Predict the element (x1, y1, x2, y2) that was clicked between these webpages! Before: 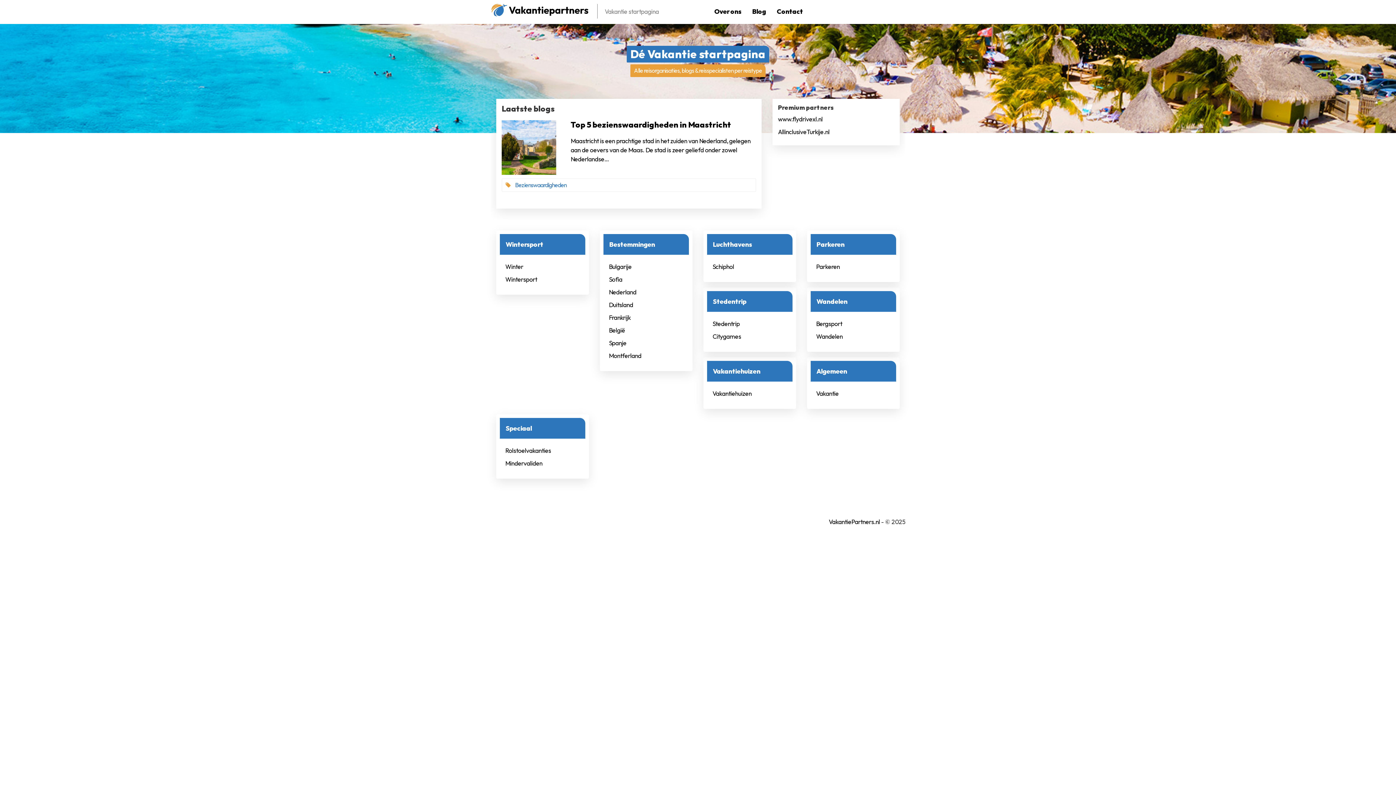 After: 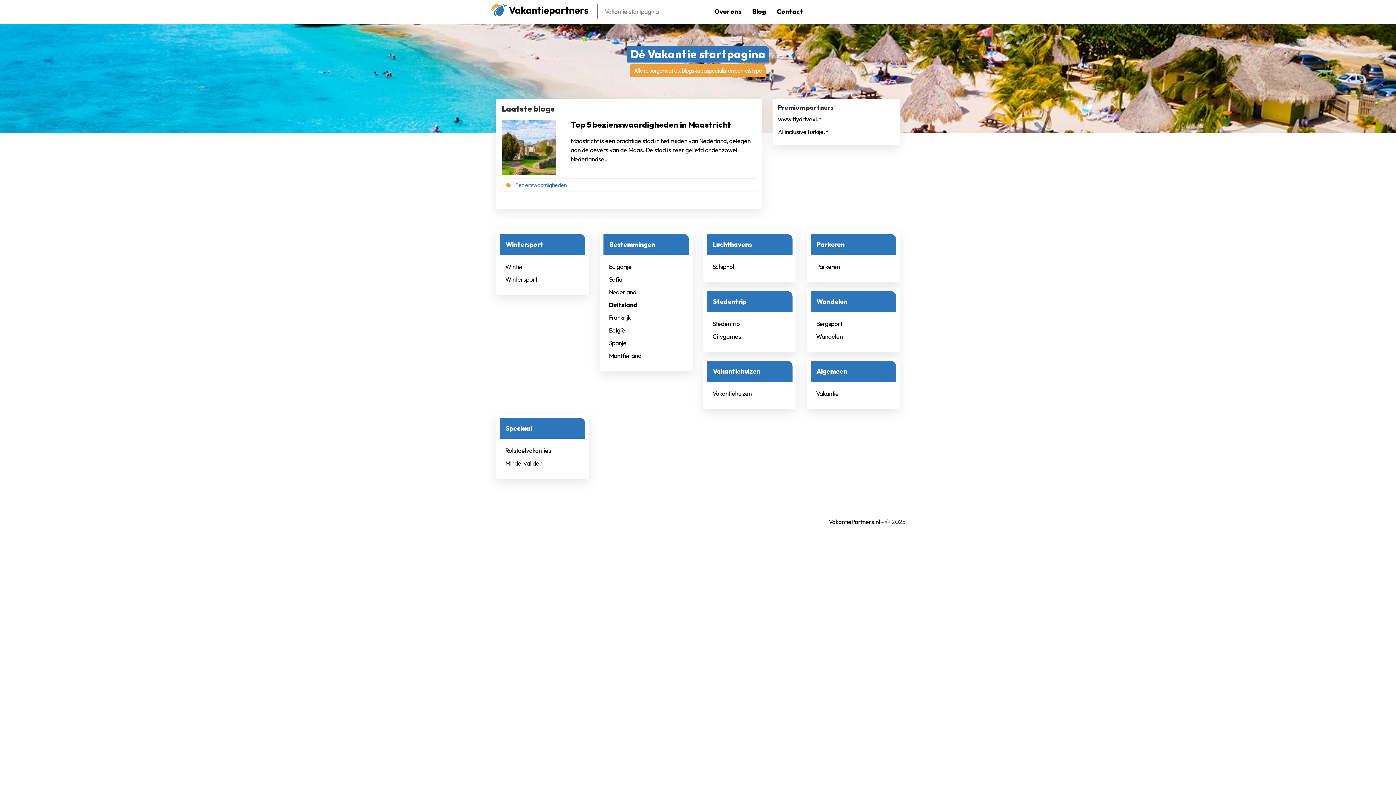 Action: label: Duitsland bbox: (609, 301, 633, 308)